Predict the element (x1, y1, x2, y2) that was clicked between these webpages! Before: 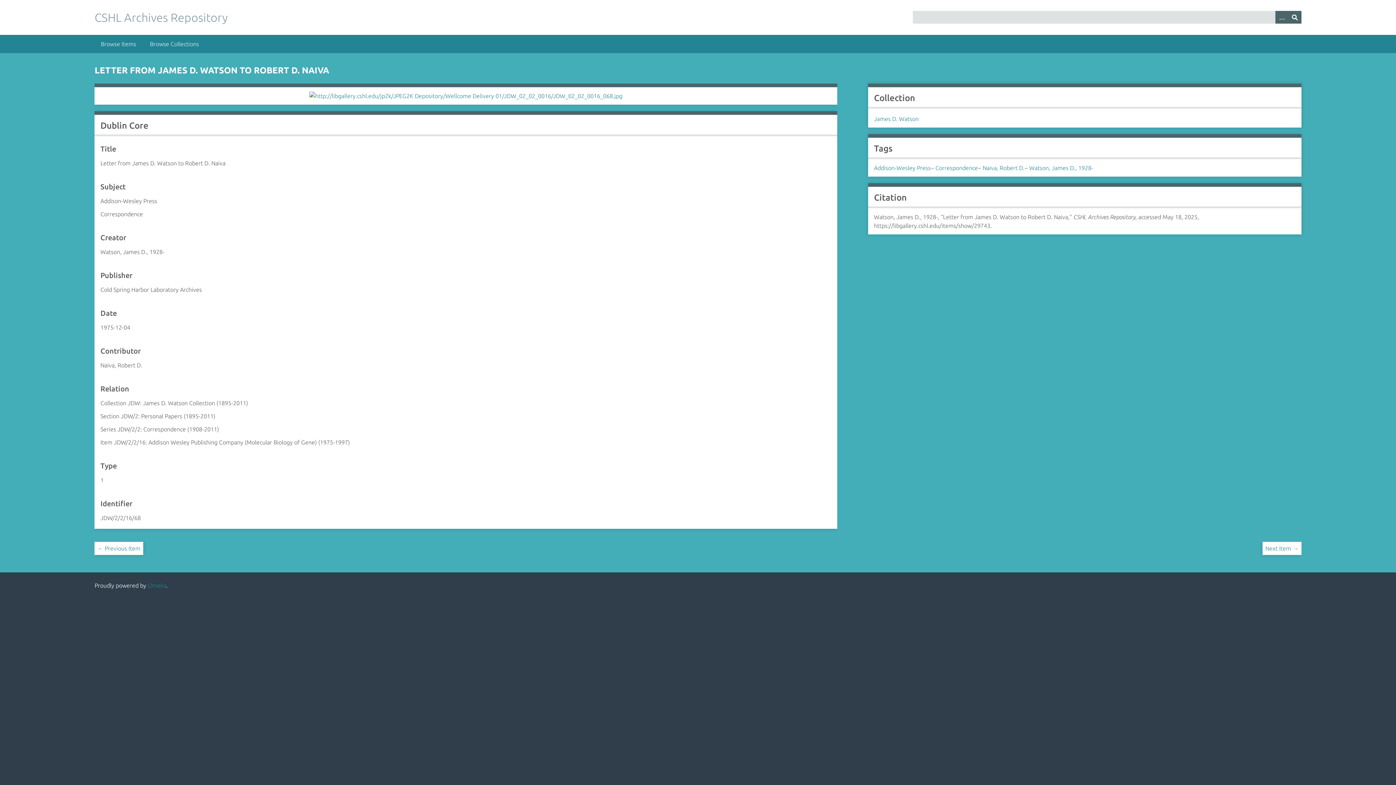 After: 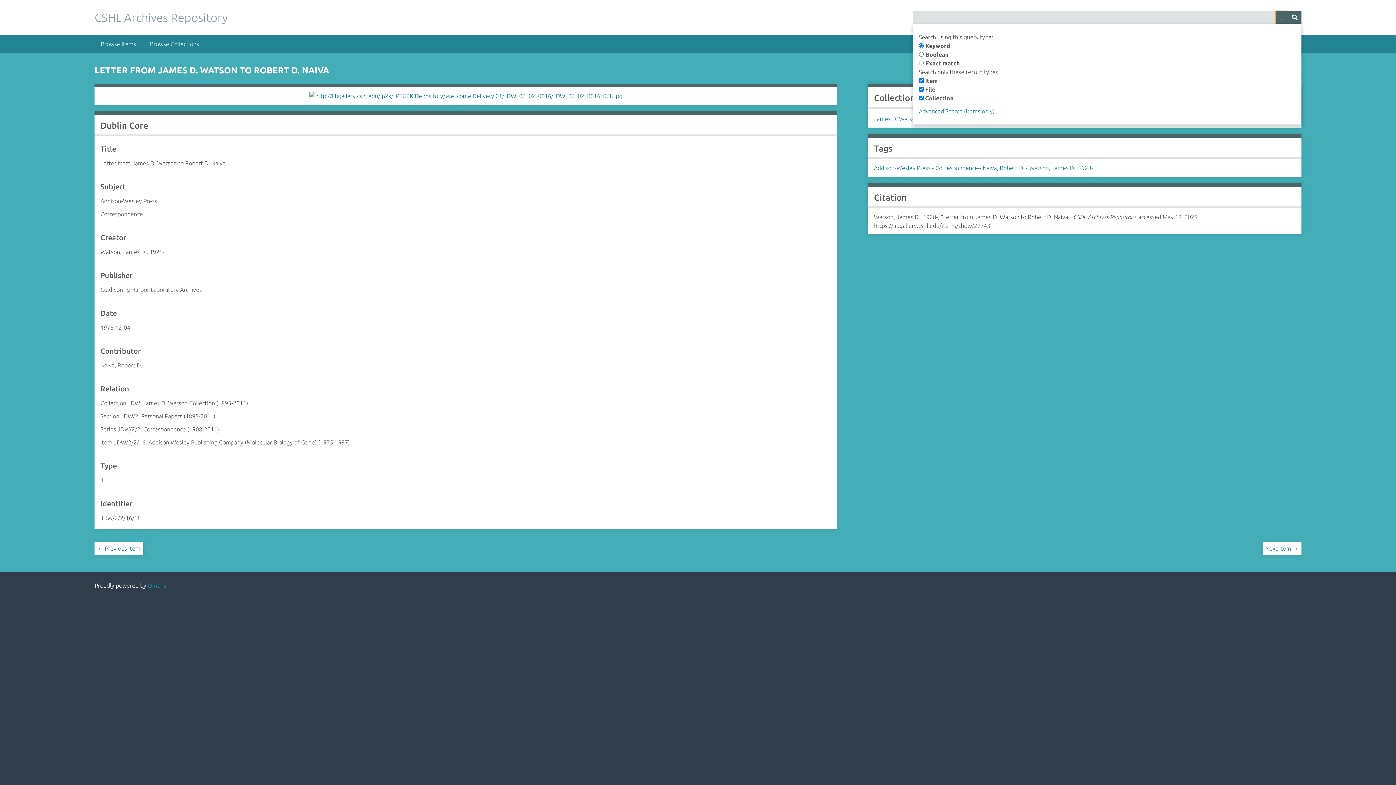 Action: bbox: (1275, 10, 1288, 23) label: Options